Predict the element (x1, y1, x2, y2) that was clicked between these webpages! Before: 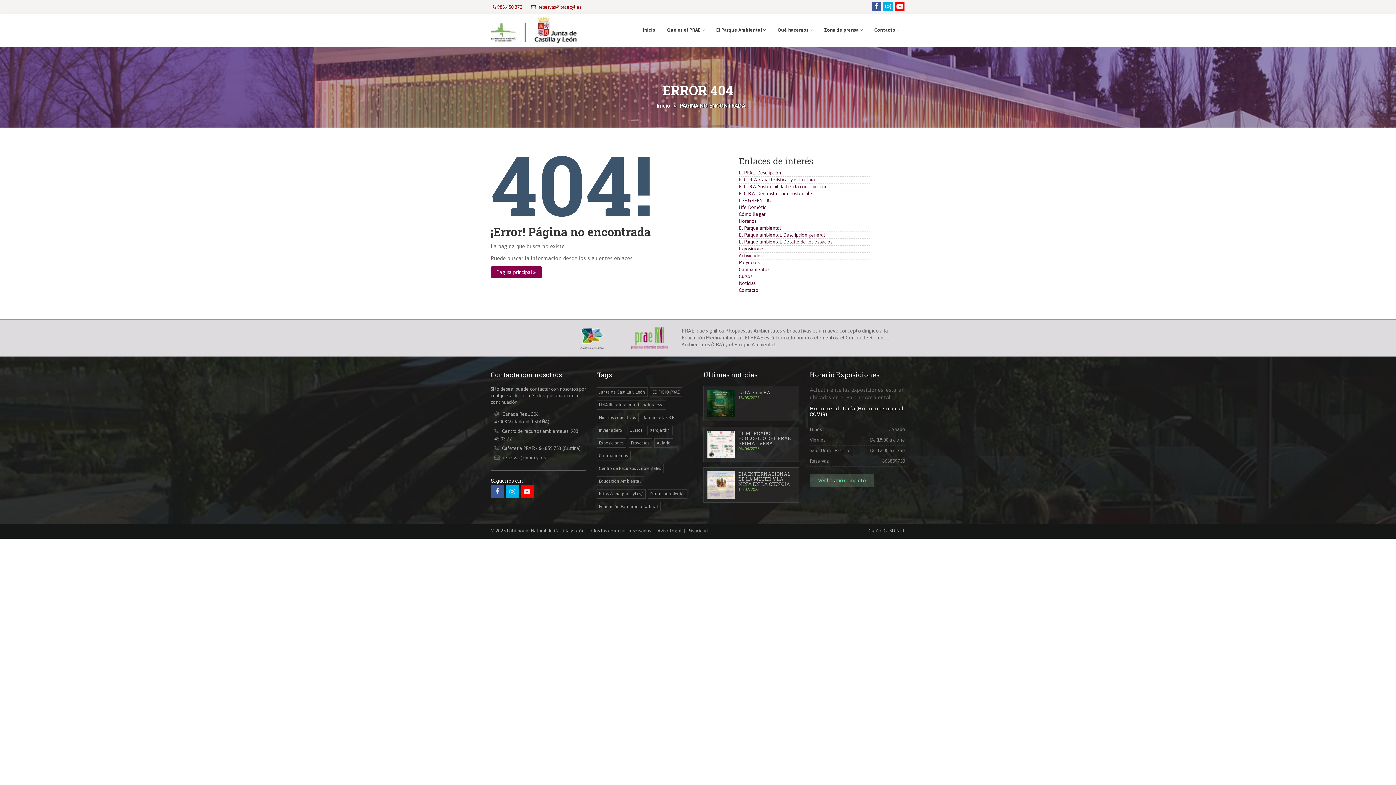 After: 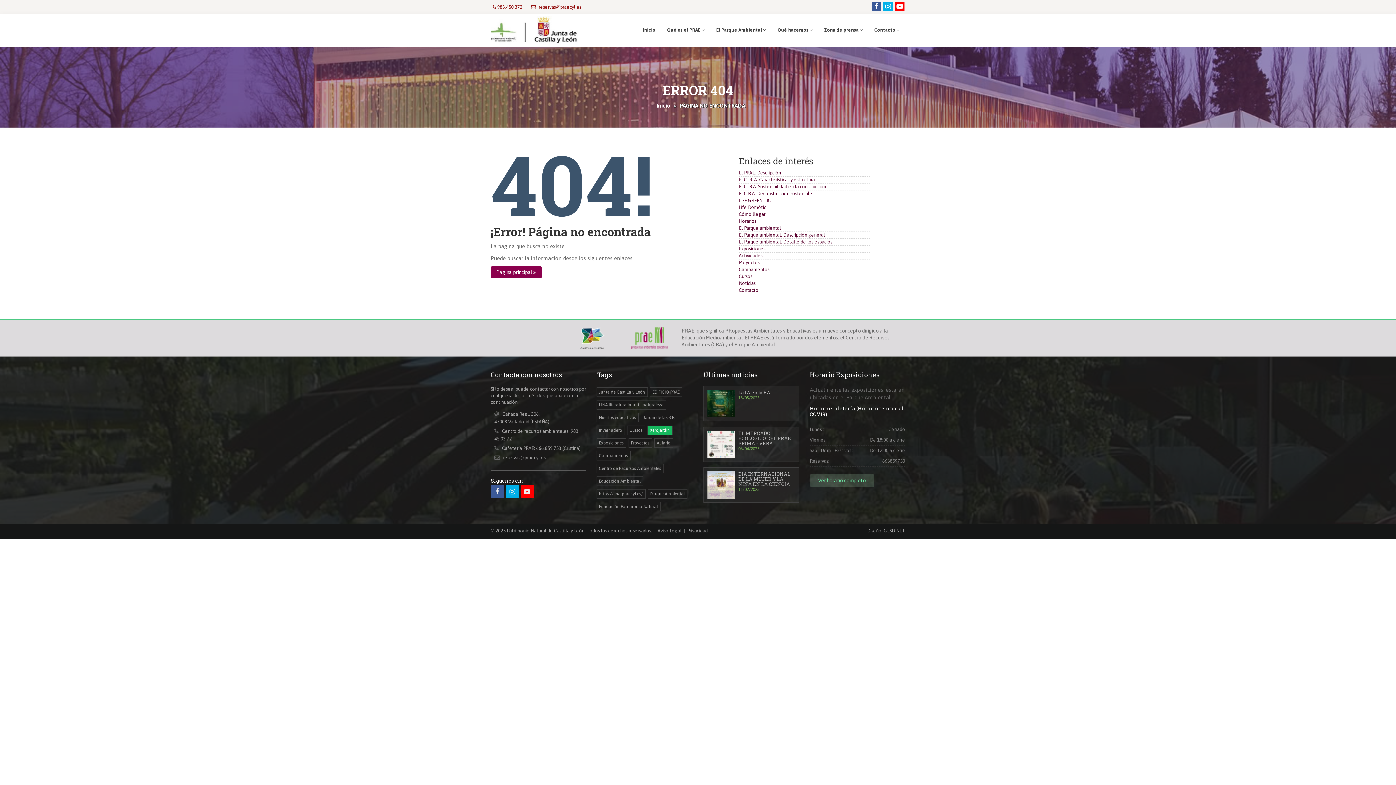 Action: bbox: (647, 425, 672, 435) label: Xerojardín